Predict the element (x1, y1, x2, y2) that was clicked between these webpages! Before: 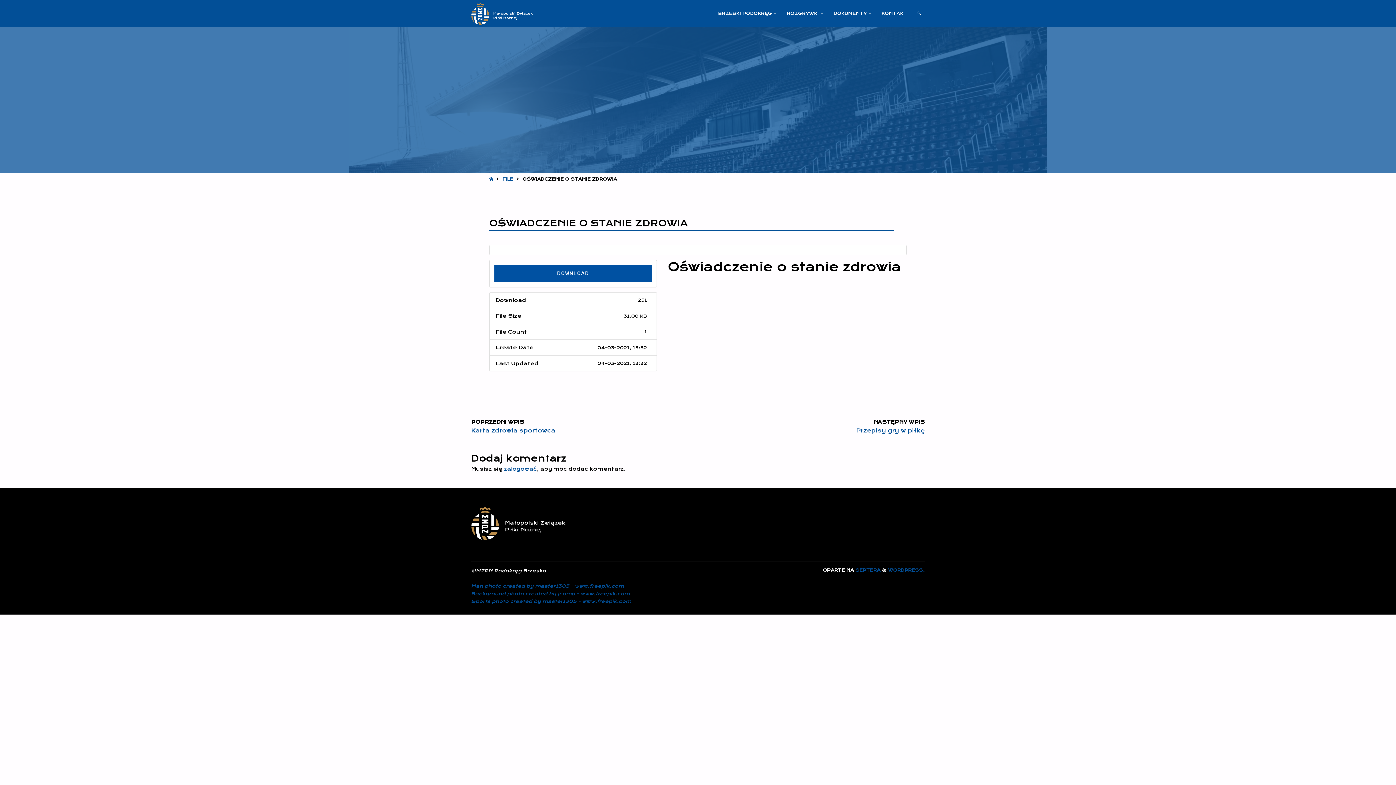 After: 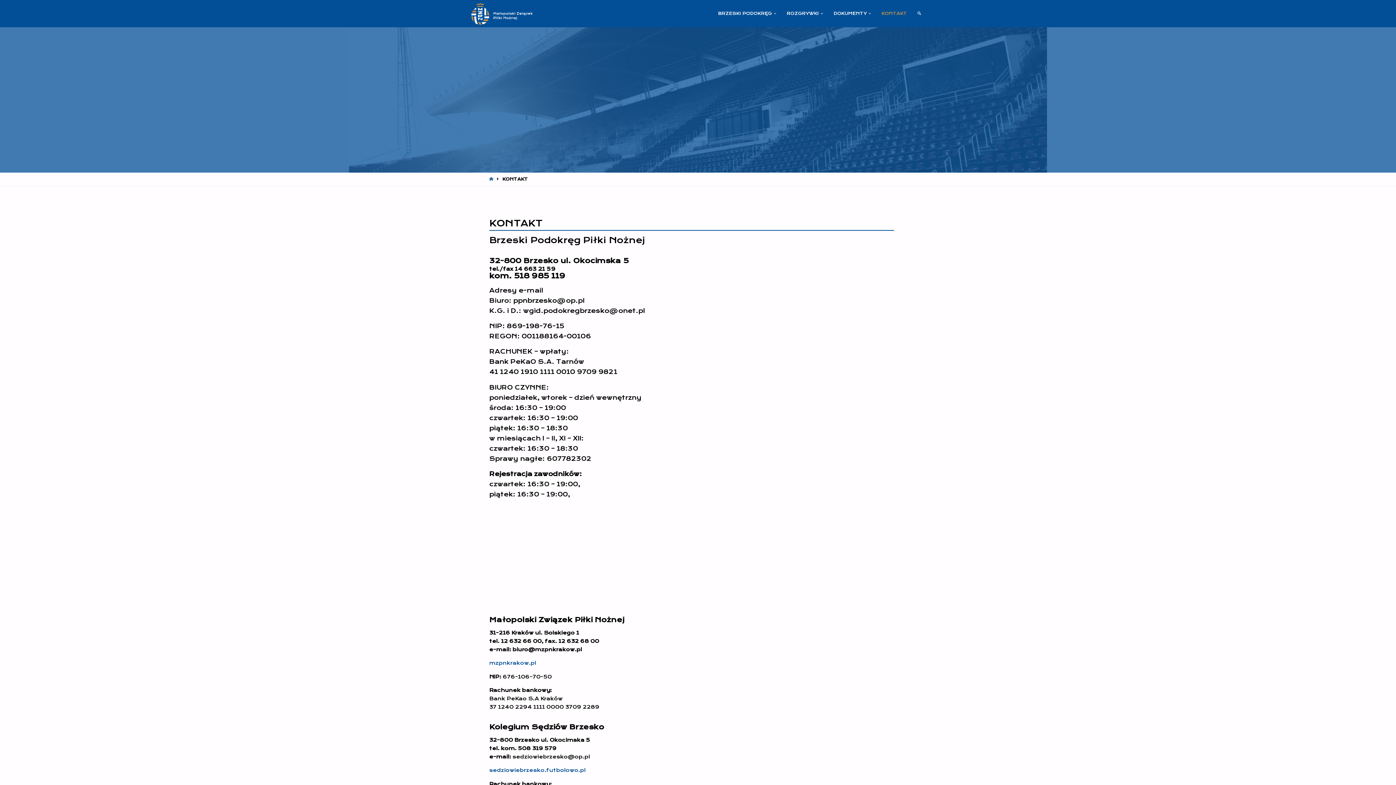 Action: label: KONTAKT bbox: (875, 0, 913, 27)